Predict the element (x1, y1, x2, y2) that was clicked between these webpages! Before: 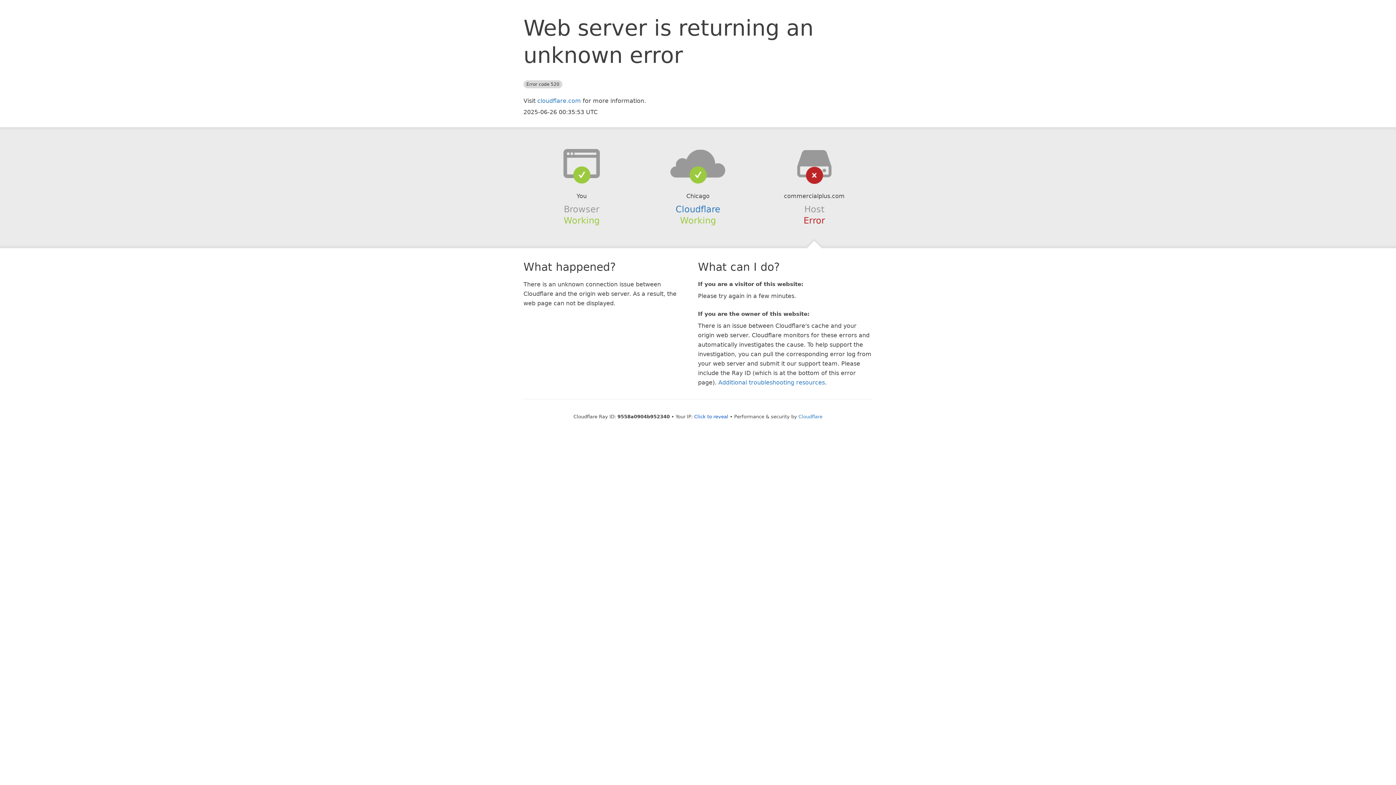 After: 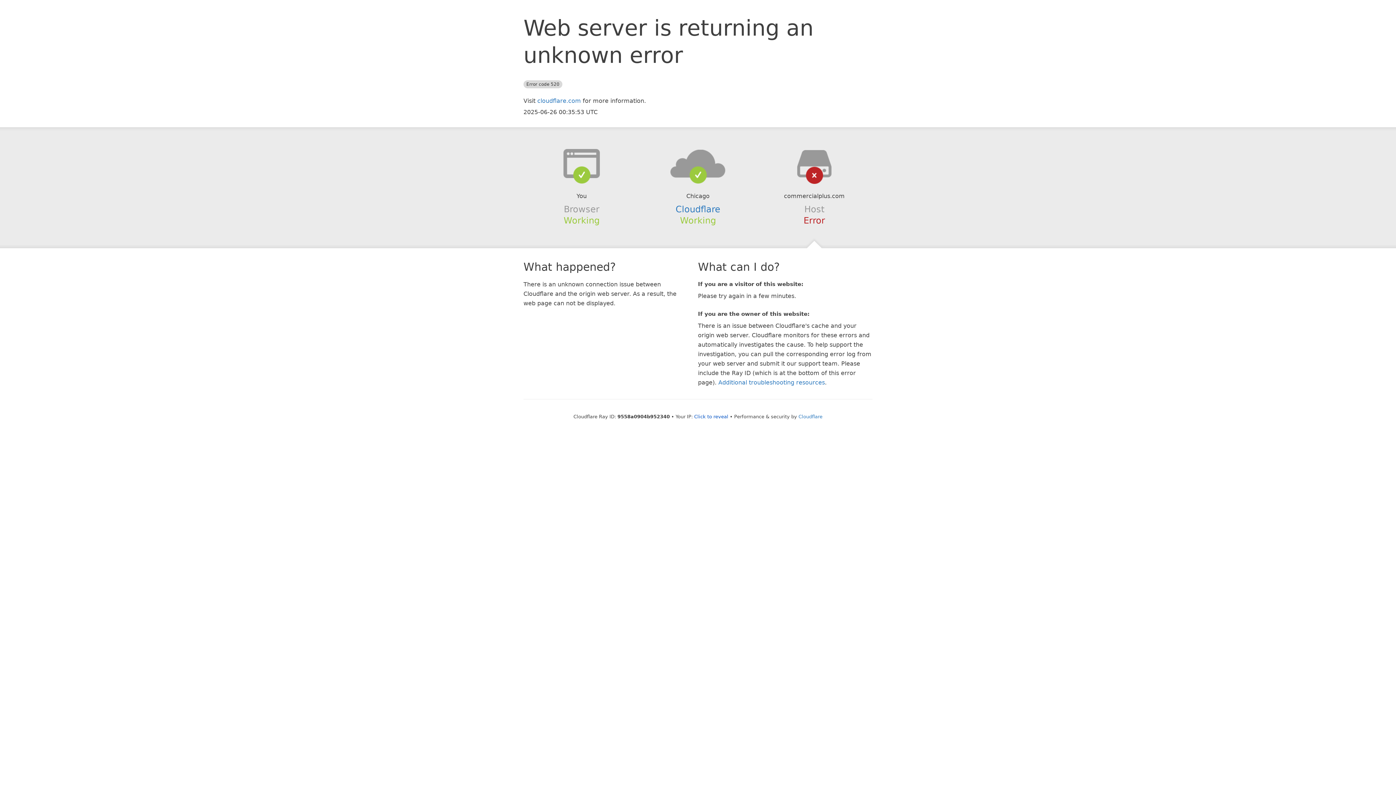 Action: bbox: (639, 148, 756, 178)